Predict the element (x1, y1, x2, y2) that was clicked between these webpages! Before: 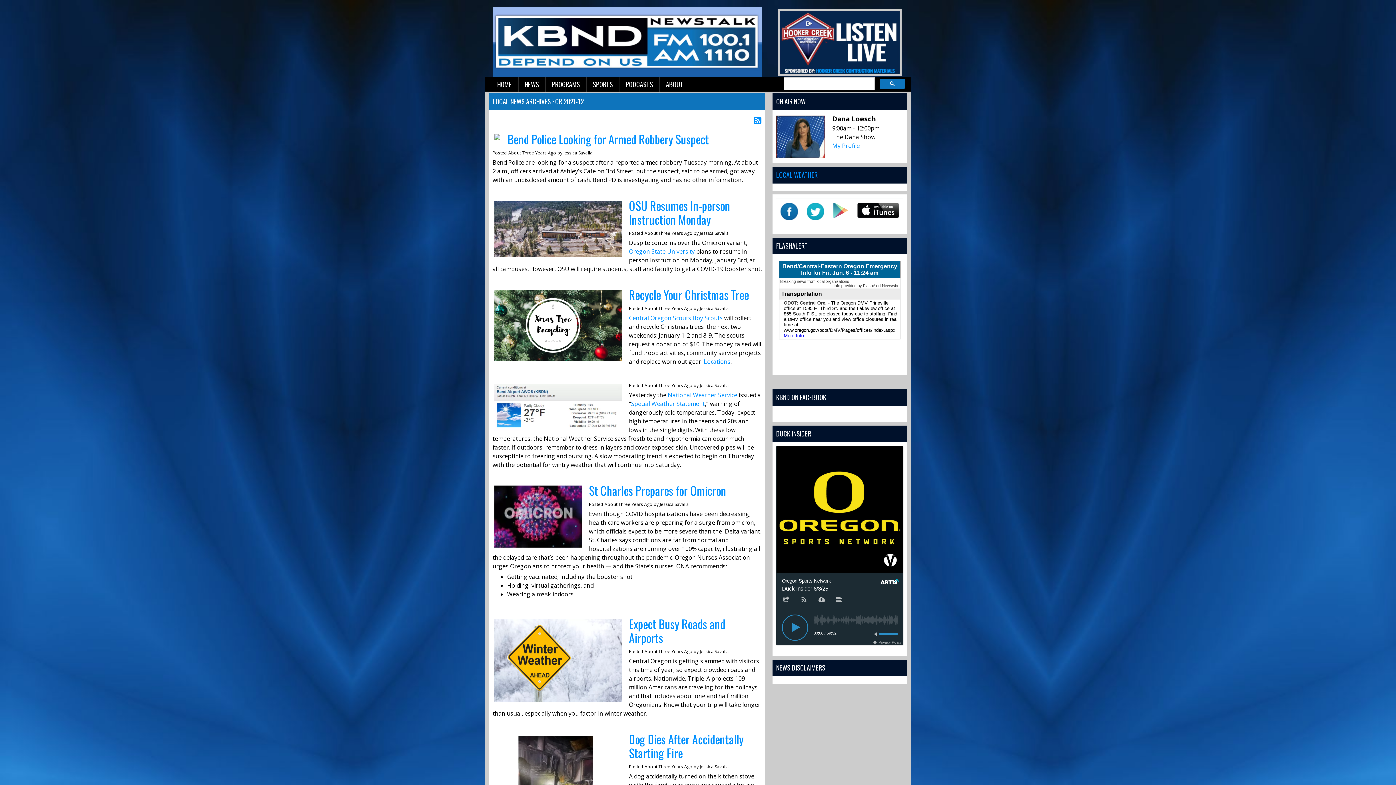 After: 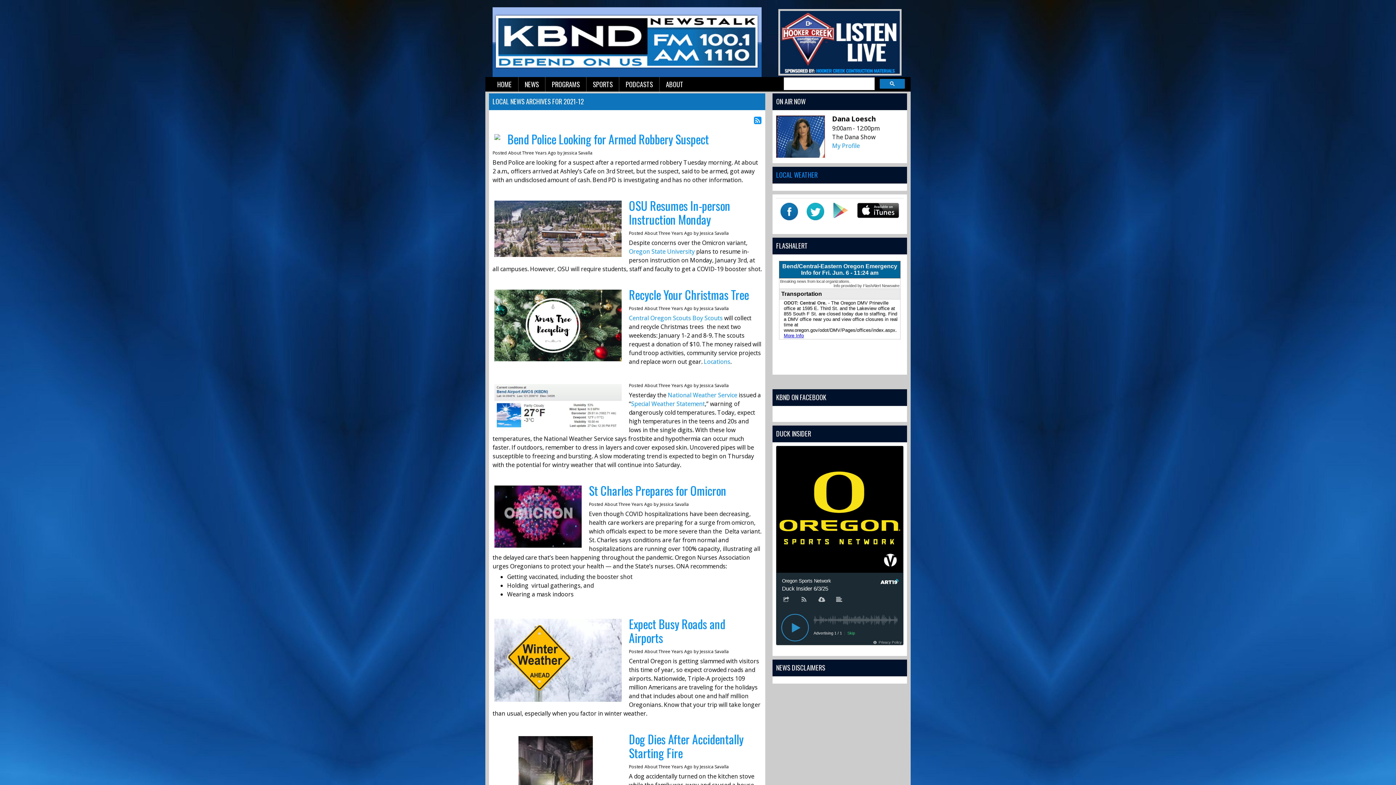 Action: label: Play bbox: (782, 614, 808, 641)